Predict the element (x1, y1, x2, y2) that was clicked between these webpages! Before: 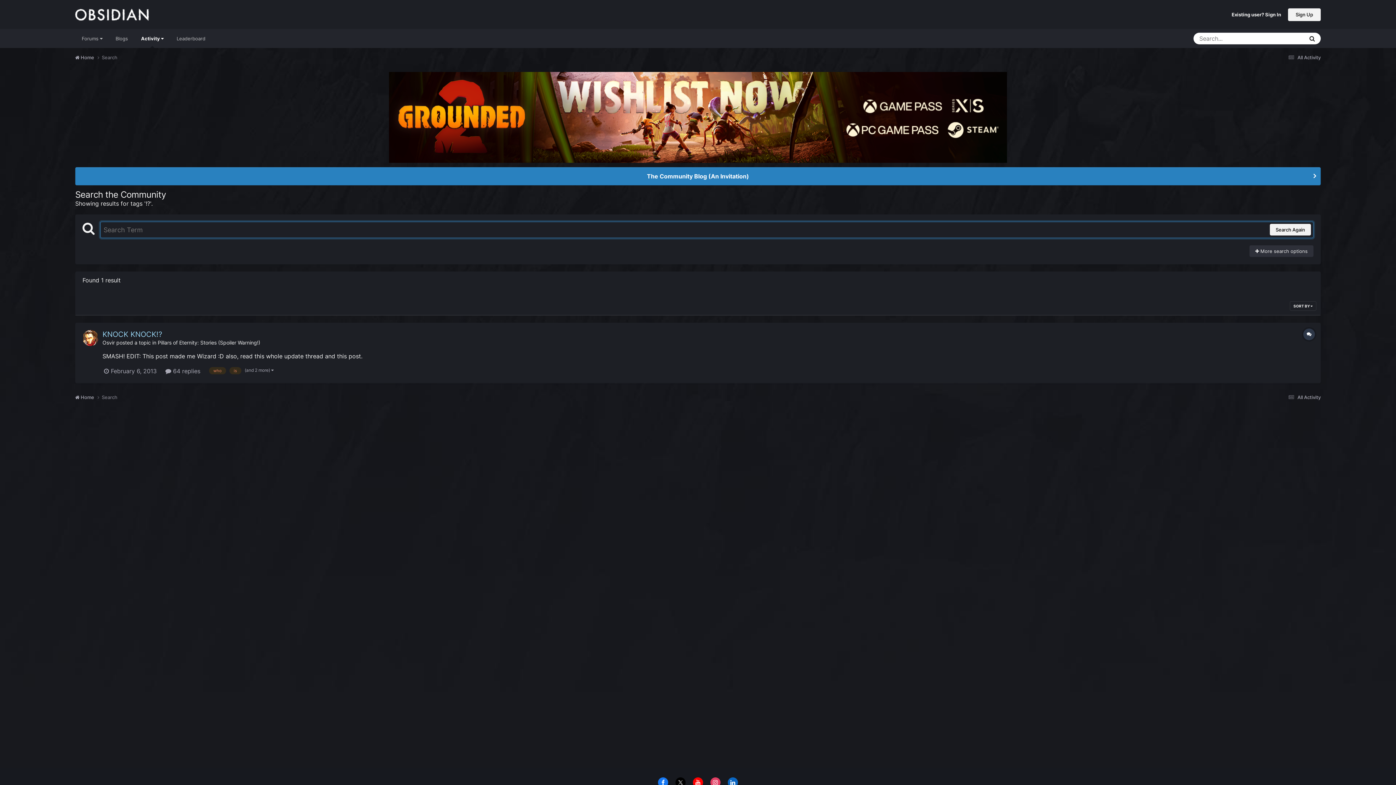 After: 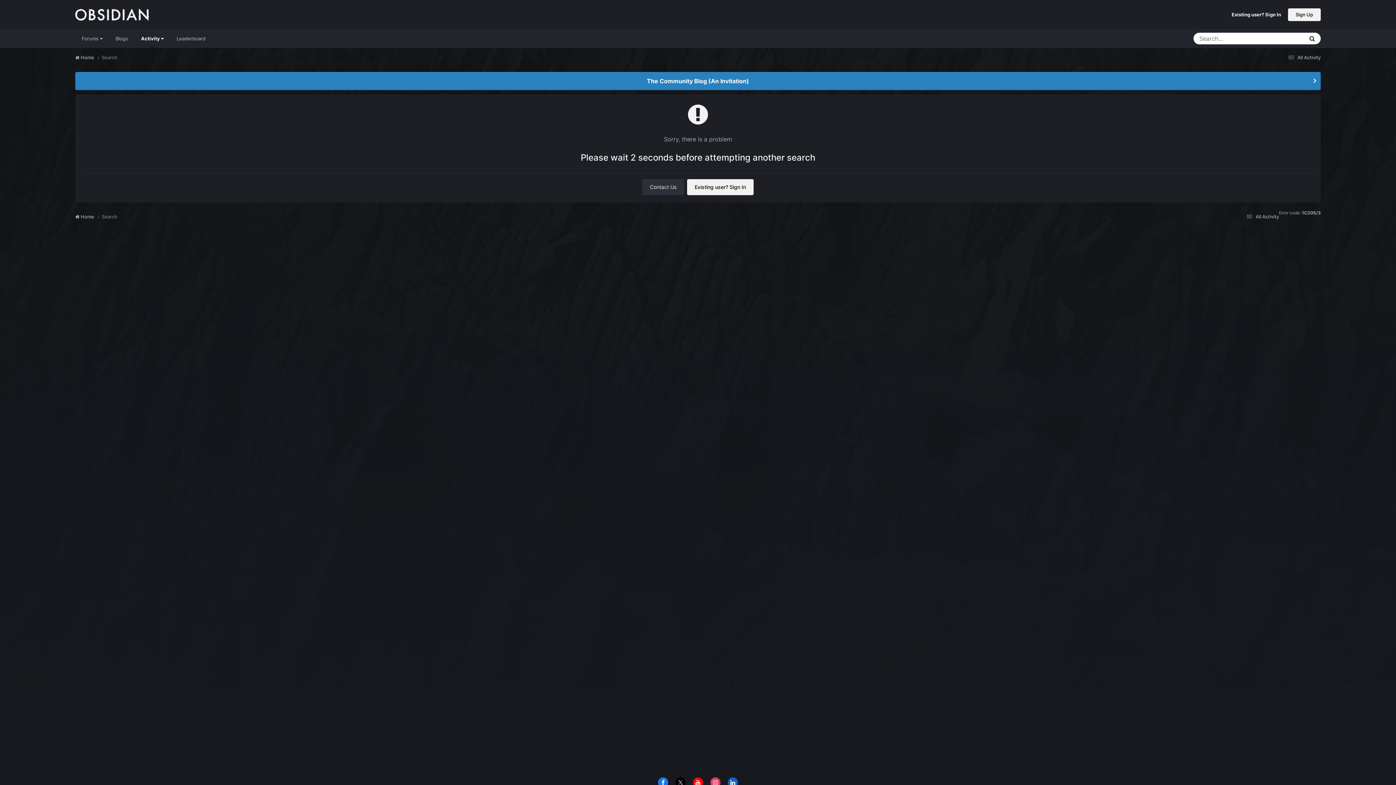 Action: label: who bbox: (209, 367, 226, 374)